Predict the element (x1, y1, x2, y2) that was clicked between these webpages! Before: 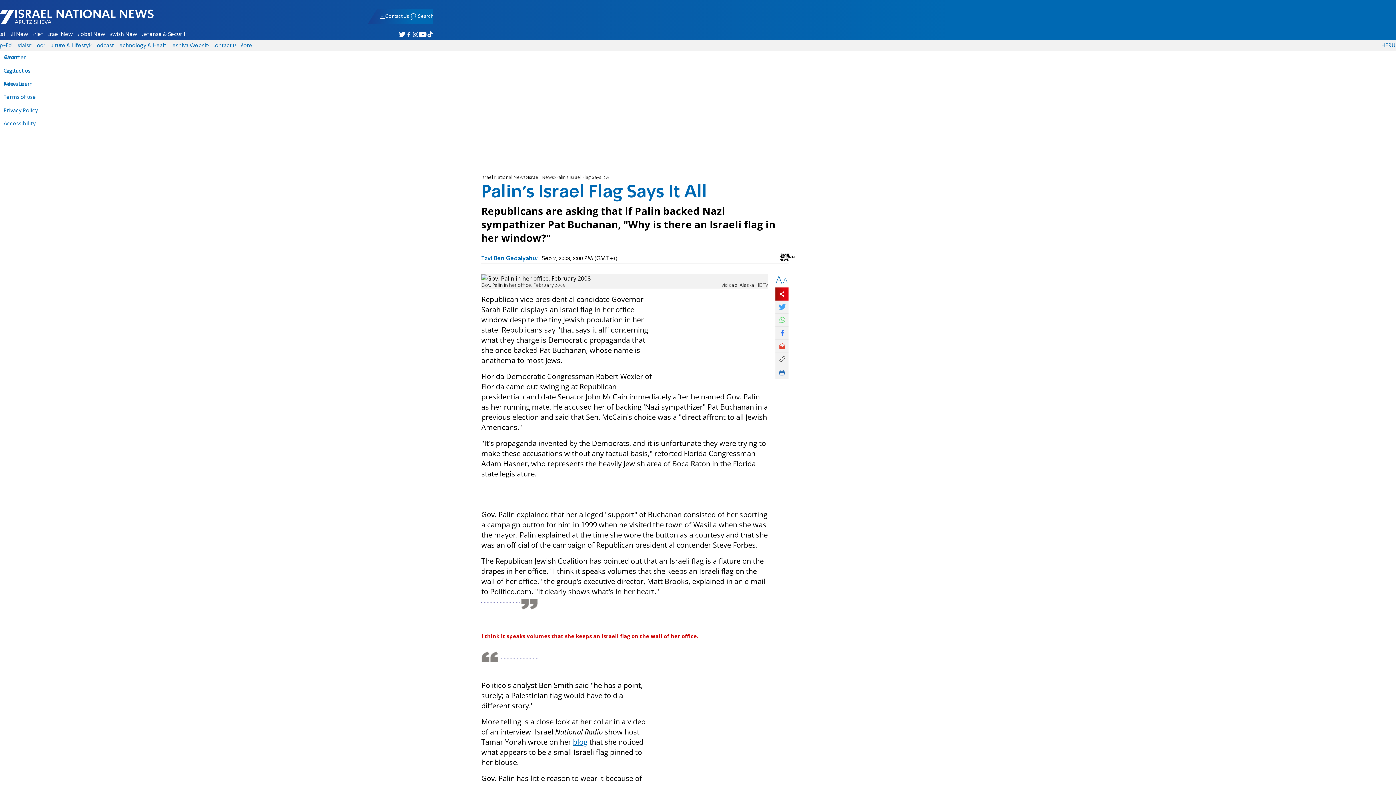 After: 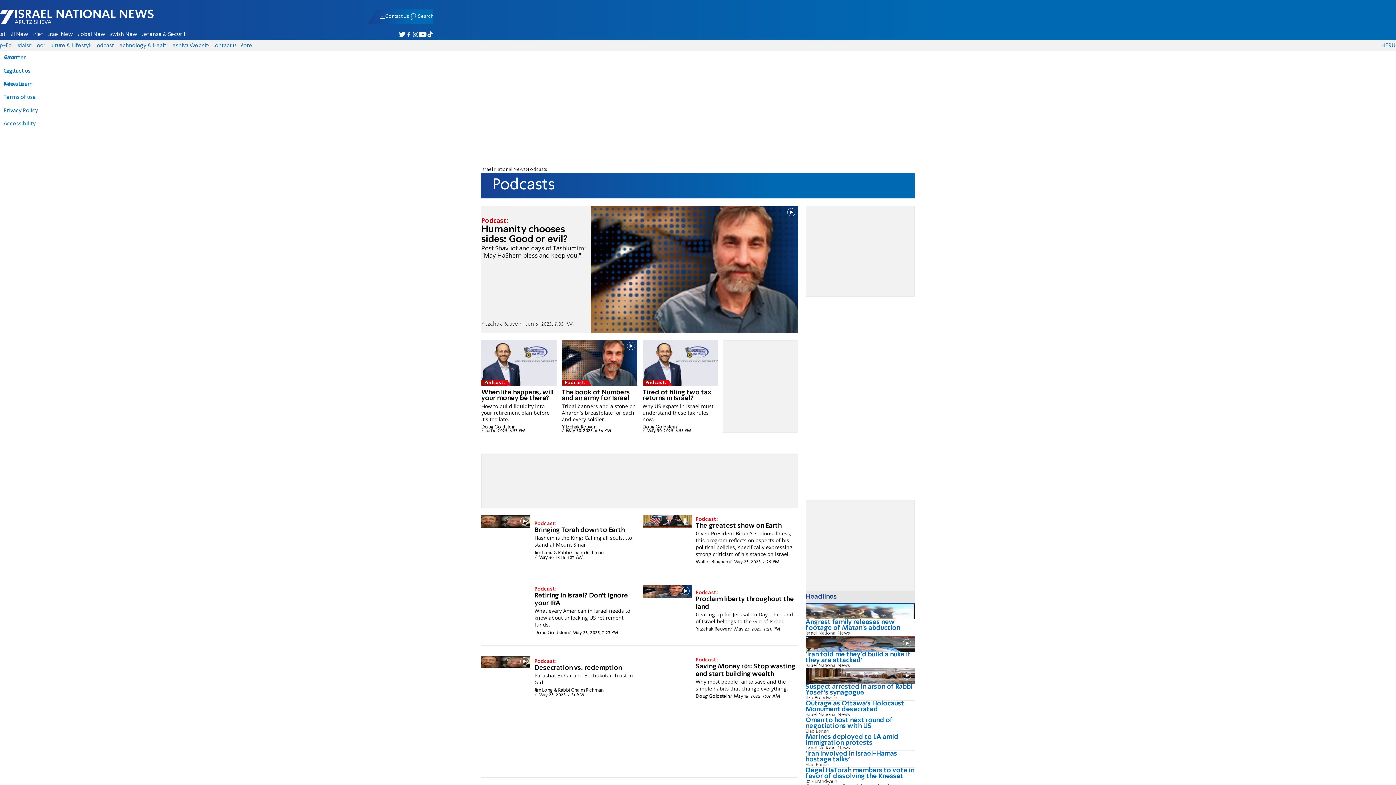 Action: label: Podcasts bbox: (93, 43, 116, 48)